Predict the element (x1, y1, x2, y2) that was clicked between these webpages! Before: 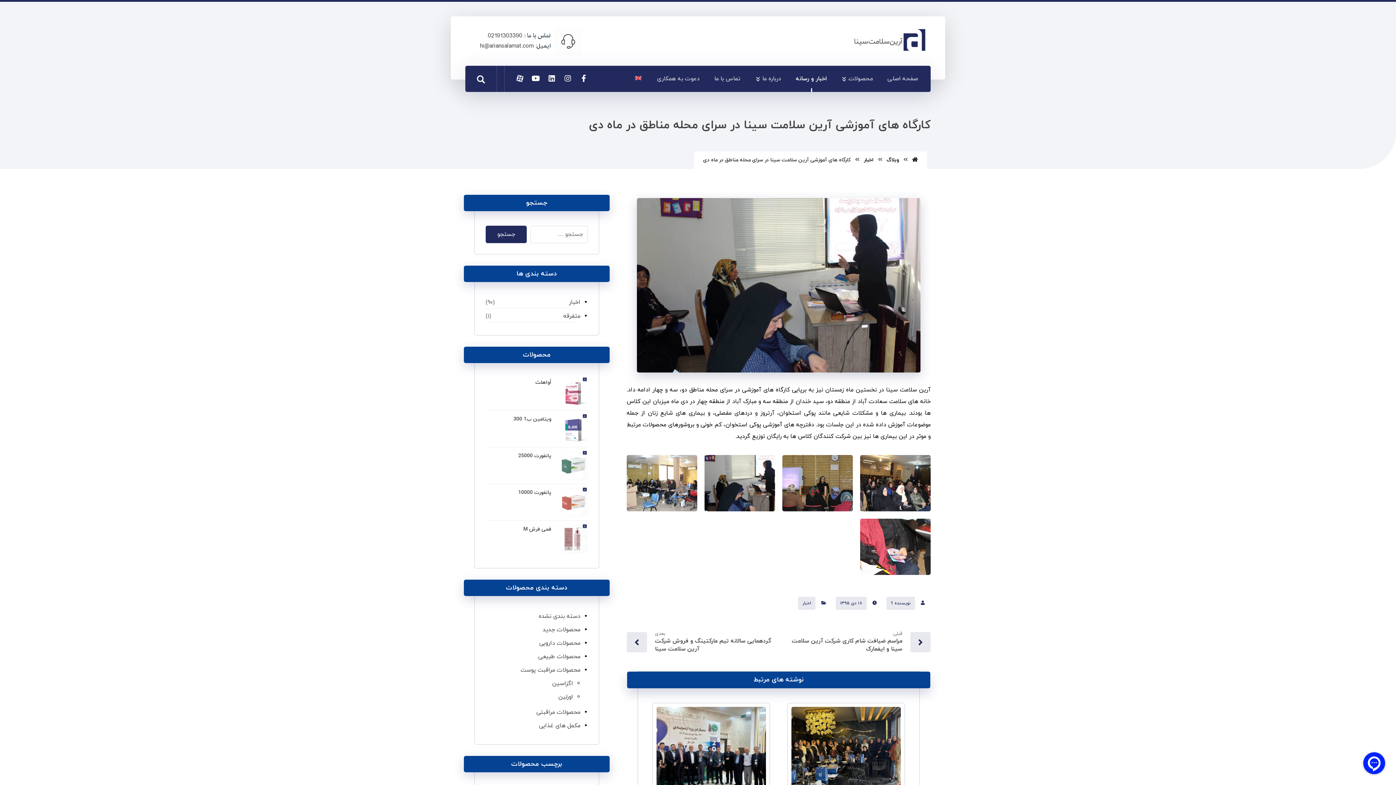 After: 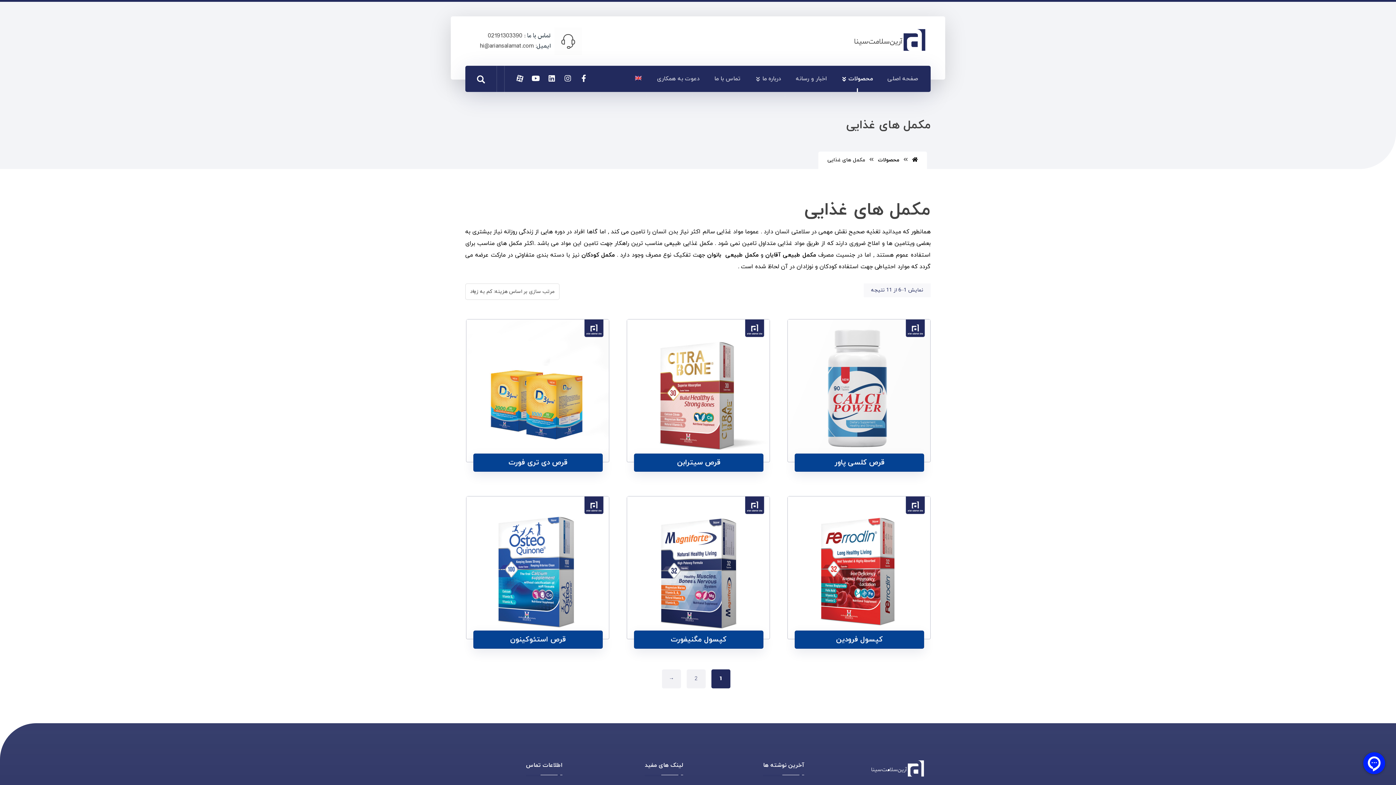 Action: label: مکمل های غذایی bbox: (539, 722, 580, 730)